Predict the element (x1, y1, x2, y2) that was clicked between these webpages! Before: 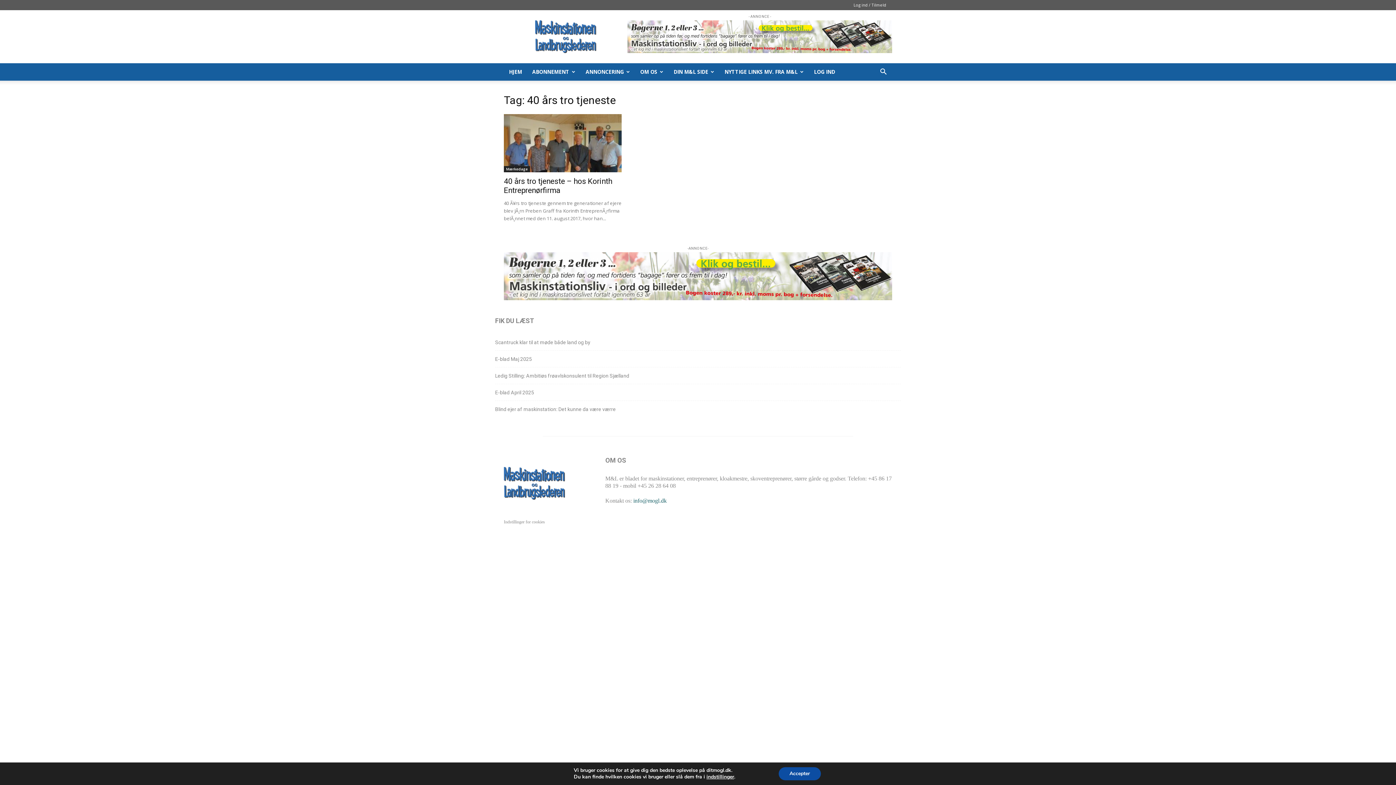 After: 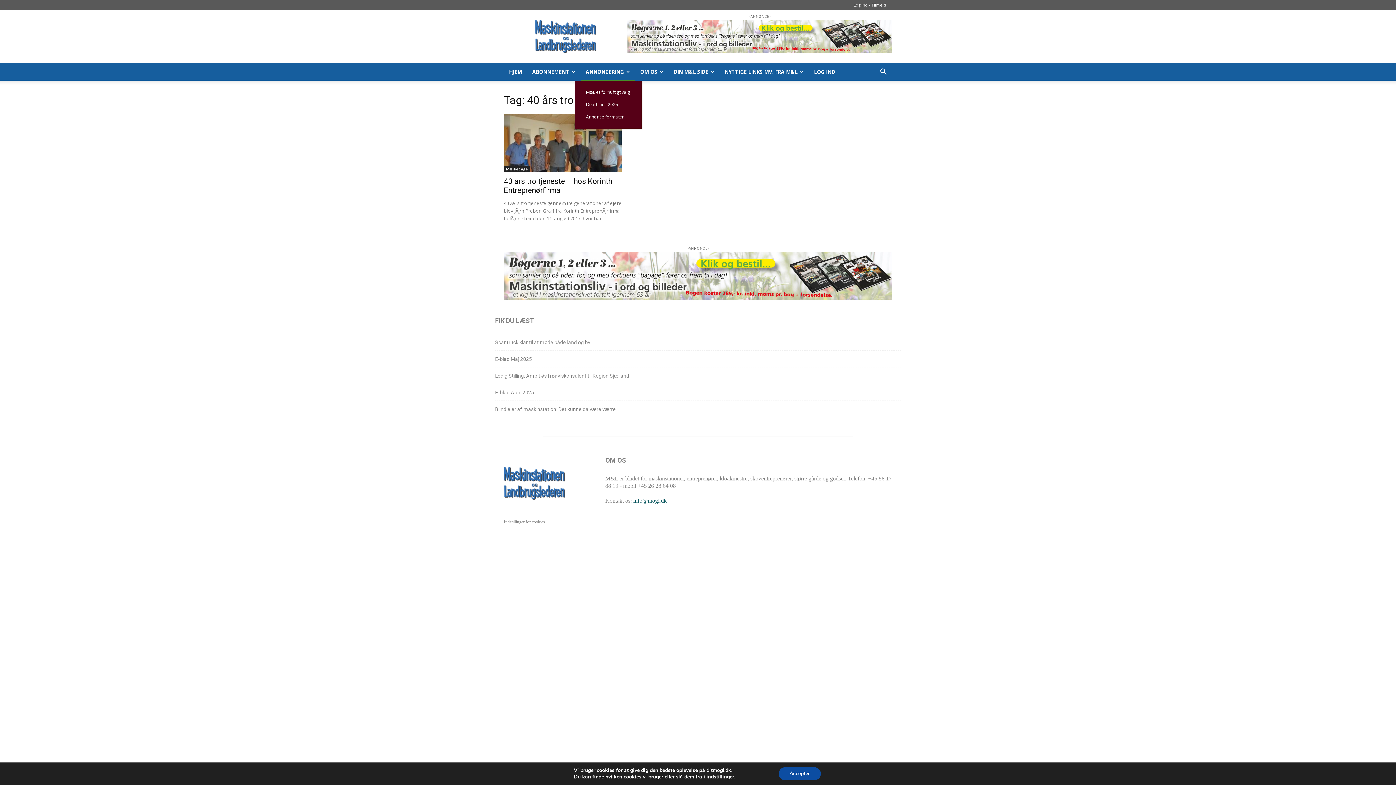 Action: label: ANNONCERING bbox: (580, 63, 635, 80)